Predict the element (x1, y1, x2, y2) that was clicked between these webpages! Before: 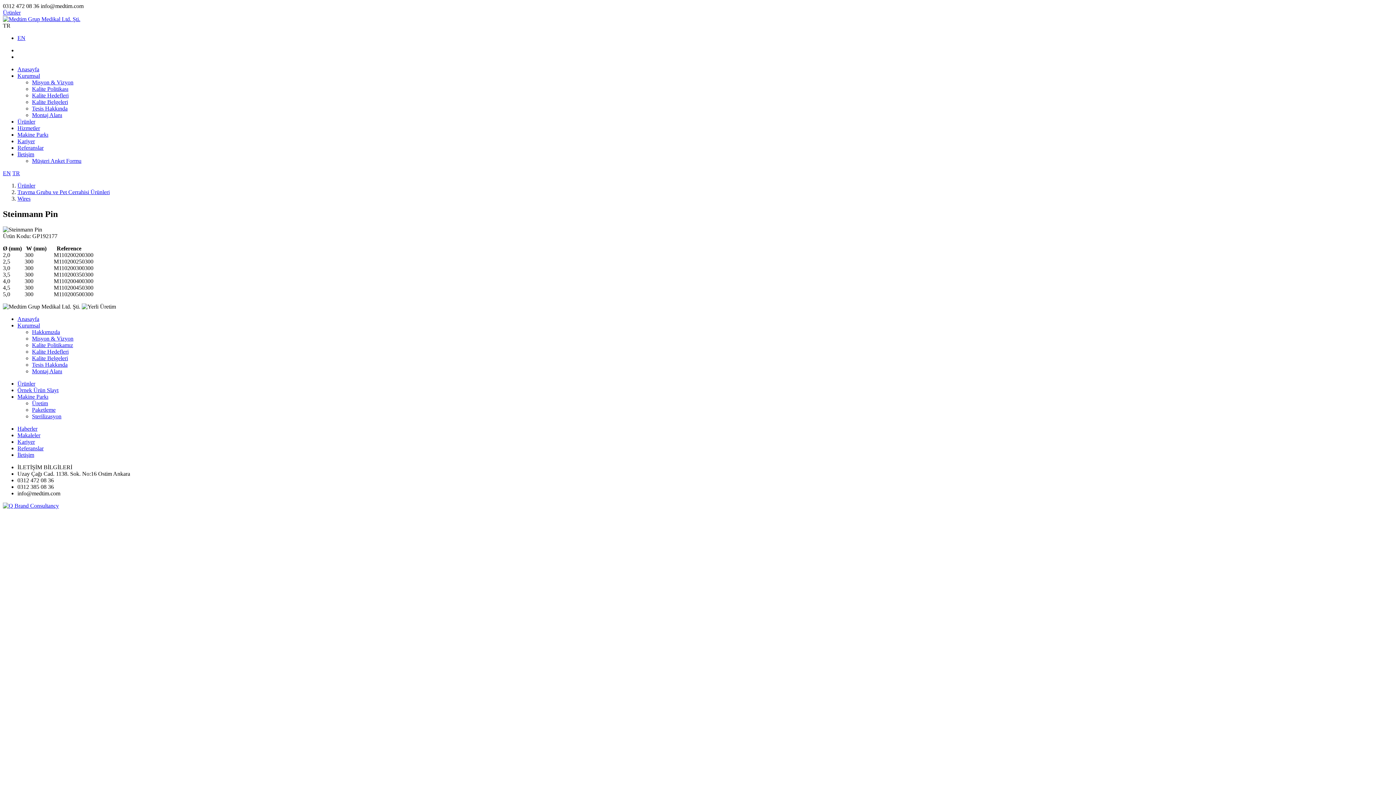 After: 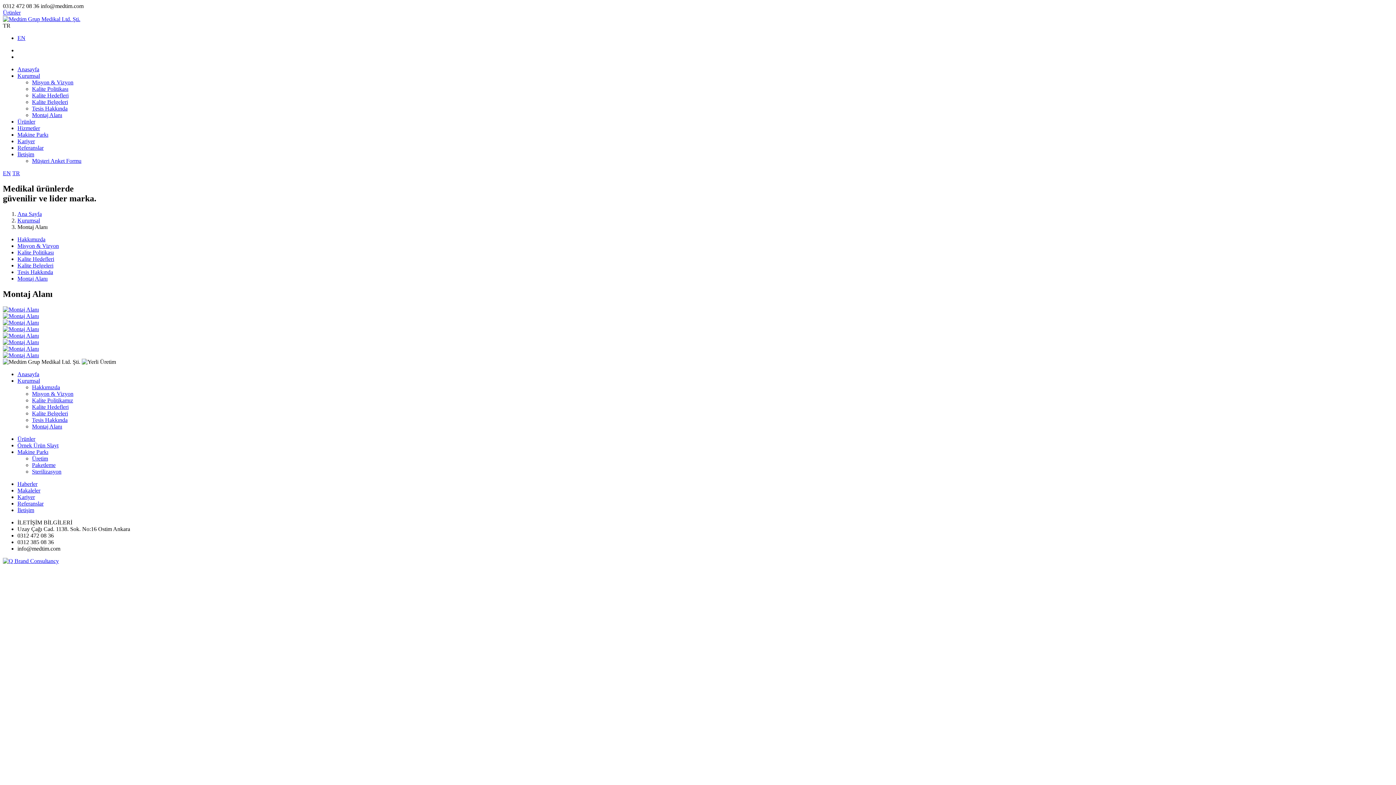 Action: bbox: (32, 368, 62, 374) label: Montaj Alanı